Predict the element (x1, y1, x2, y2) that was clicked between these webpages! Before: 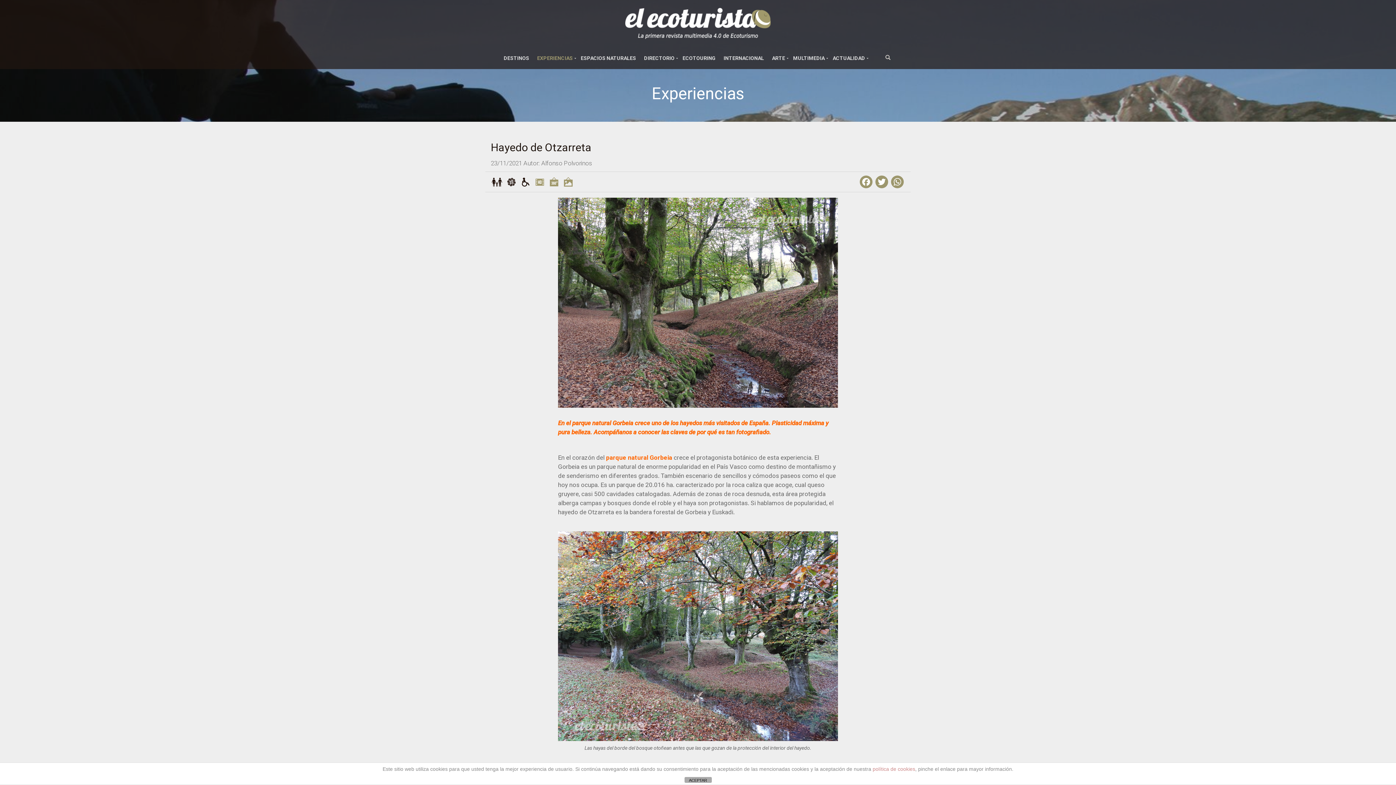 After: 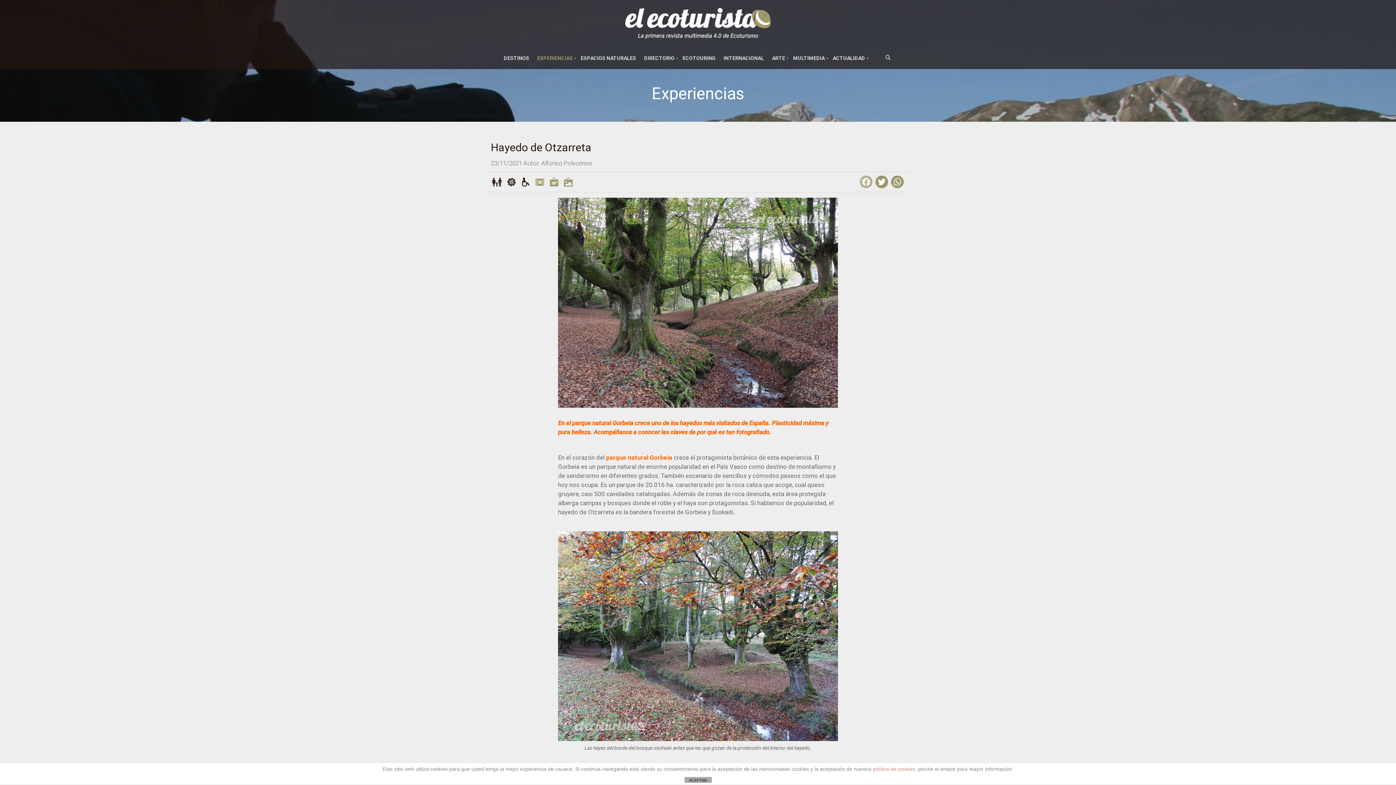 Action: label: Facebook bbox: (858, 175, 874, 190)